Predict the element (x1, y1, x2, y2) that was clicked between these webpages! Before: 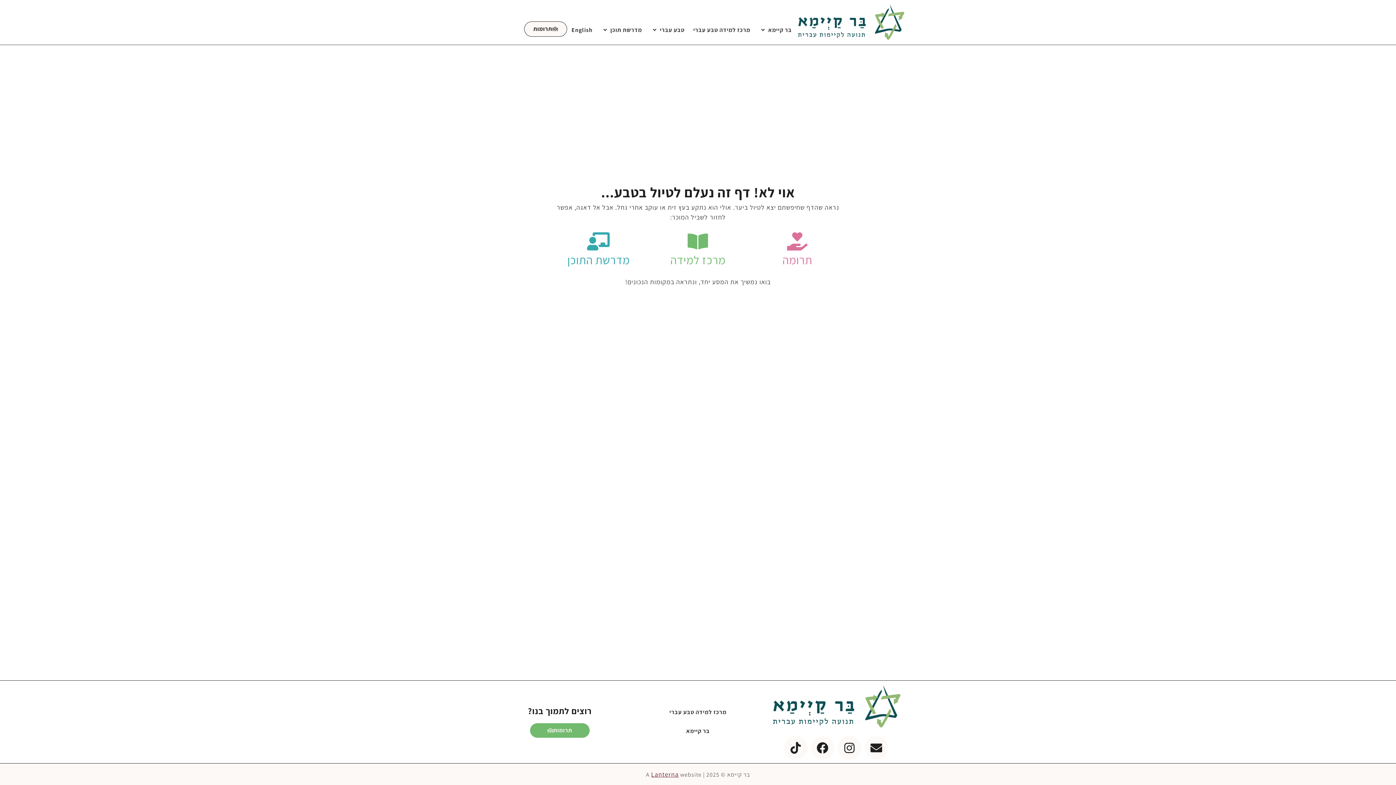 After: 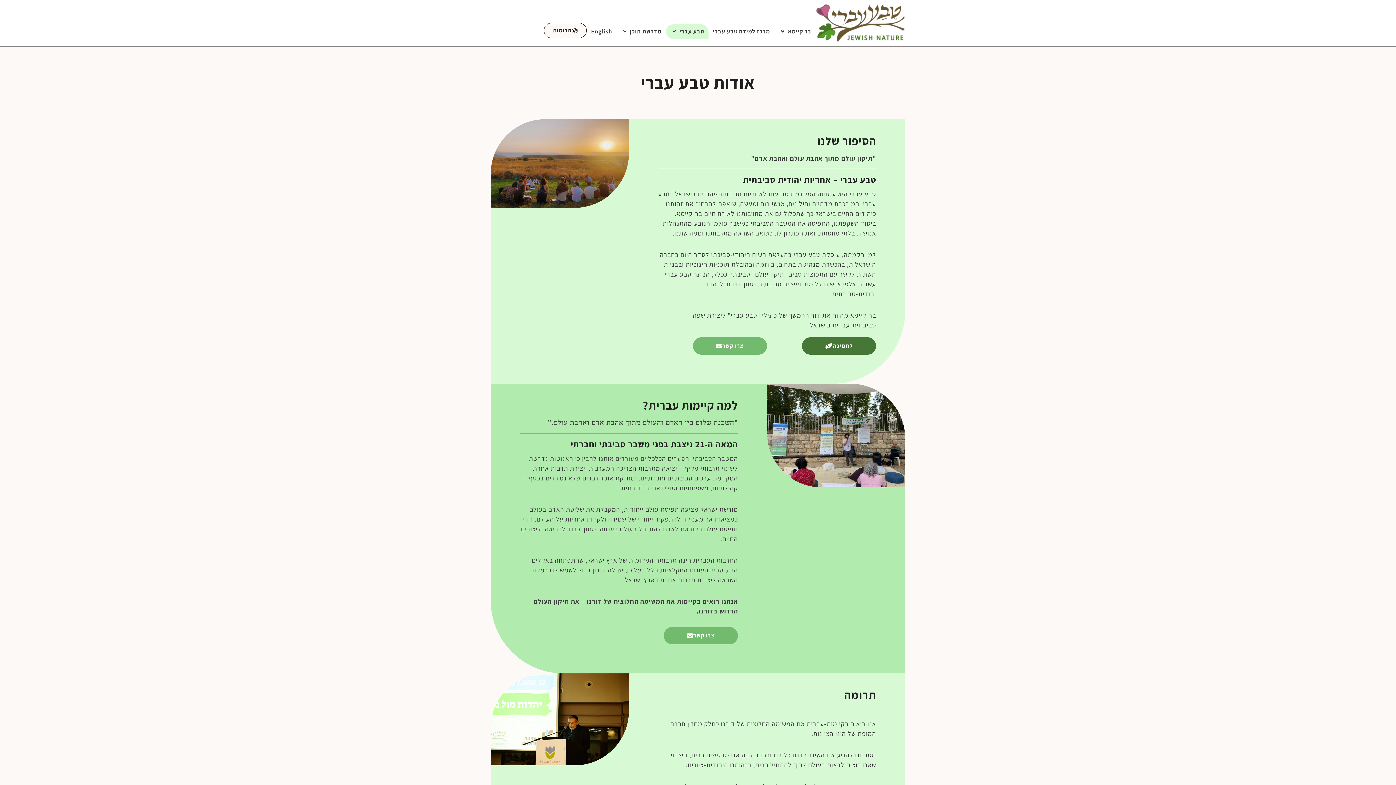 Action: label: טבע עברי  bbox: (646, 22, 689, 37)